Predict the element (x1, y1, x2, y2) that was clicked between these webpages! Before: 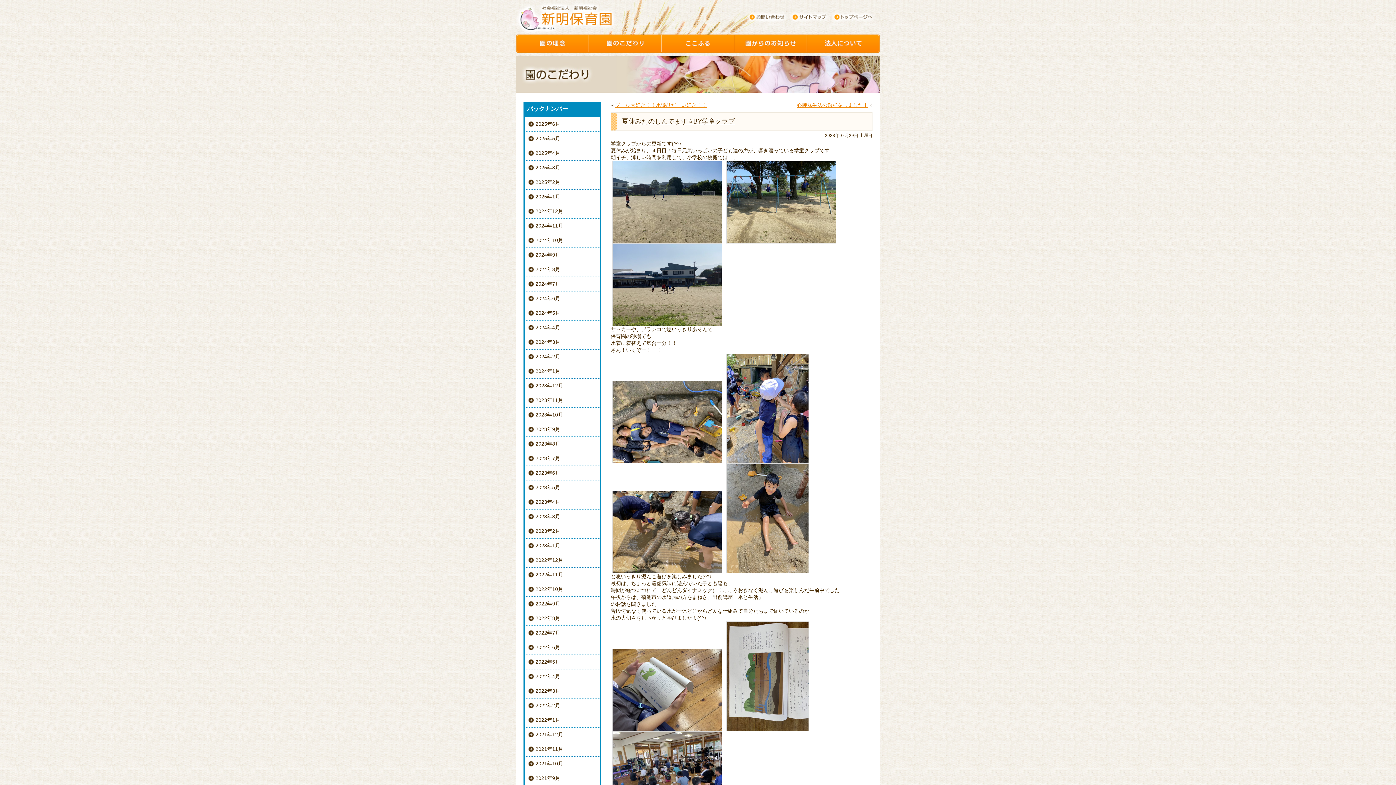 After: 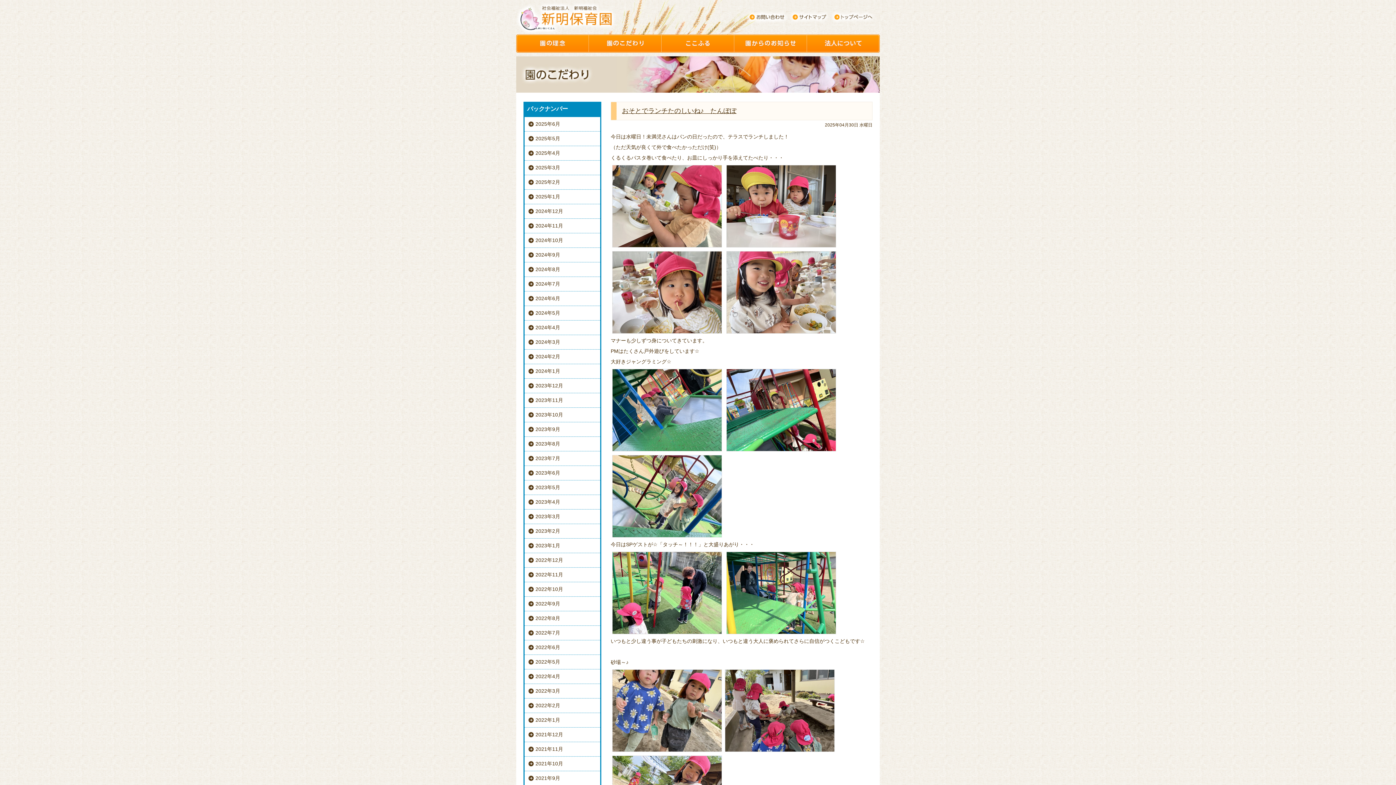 Action: bbox: (524, 146, 600, 160) label: 2025年4月